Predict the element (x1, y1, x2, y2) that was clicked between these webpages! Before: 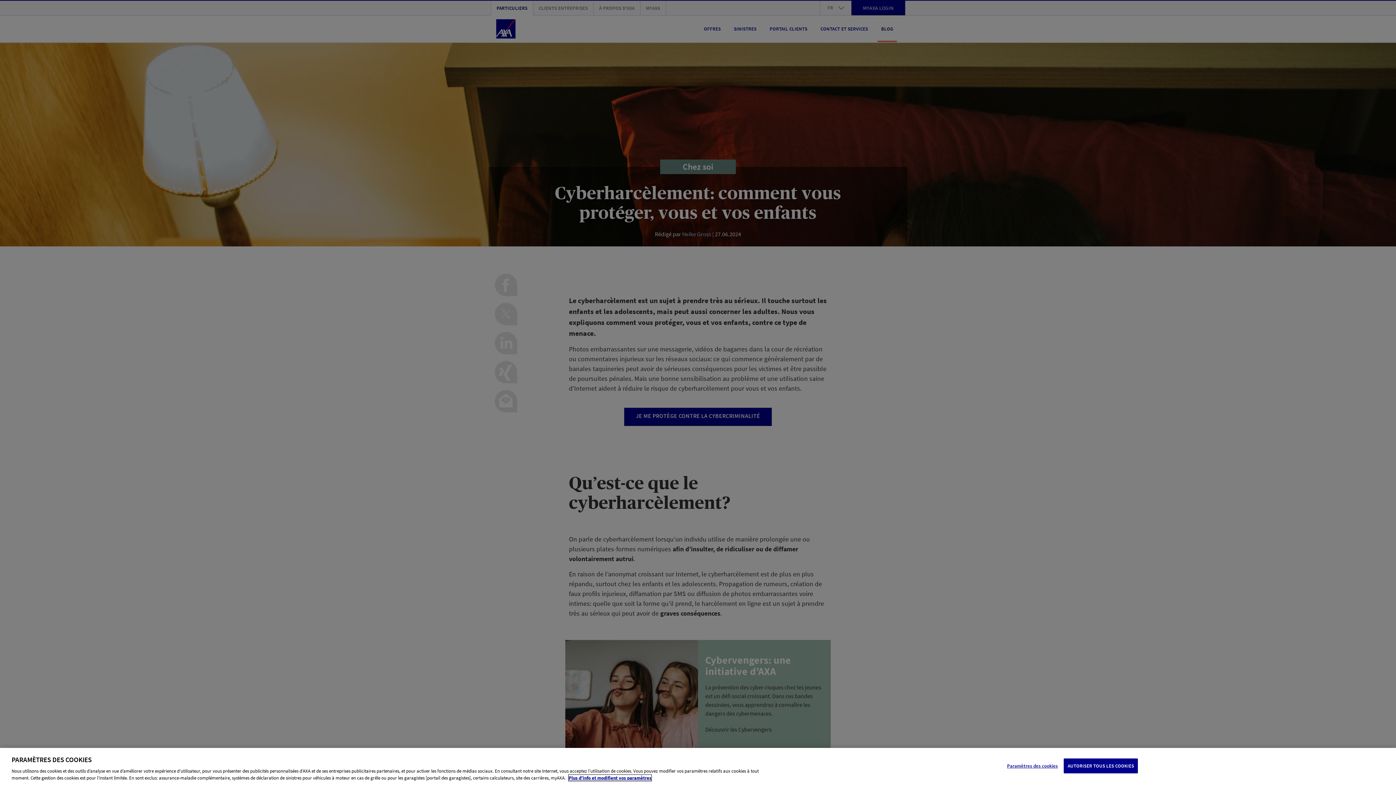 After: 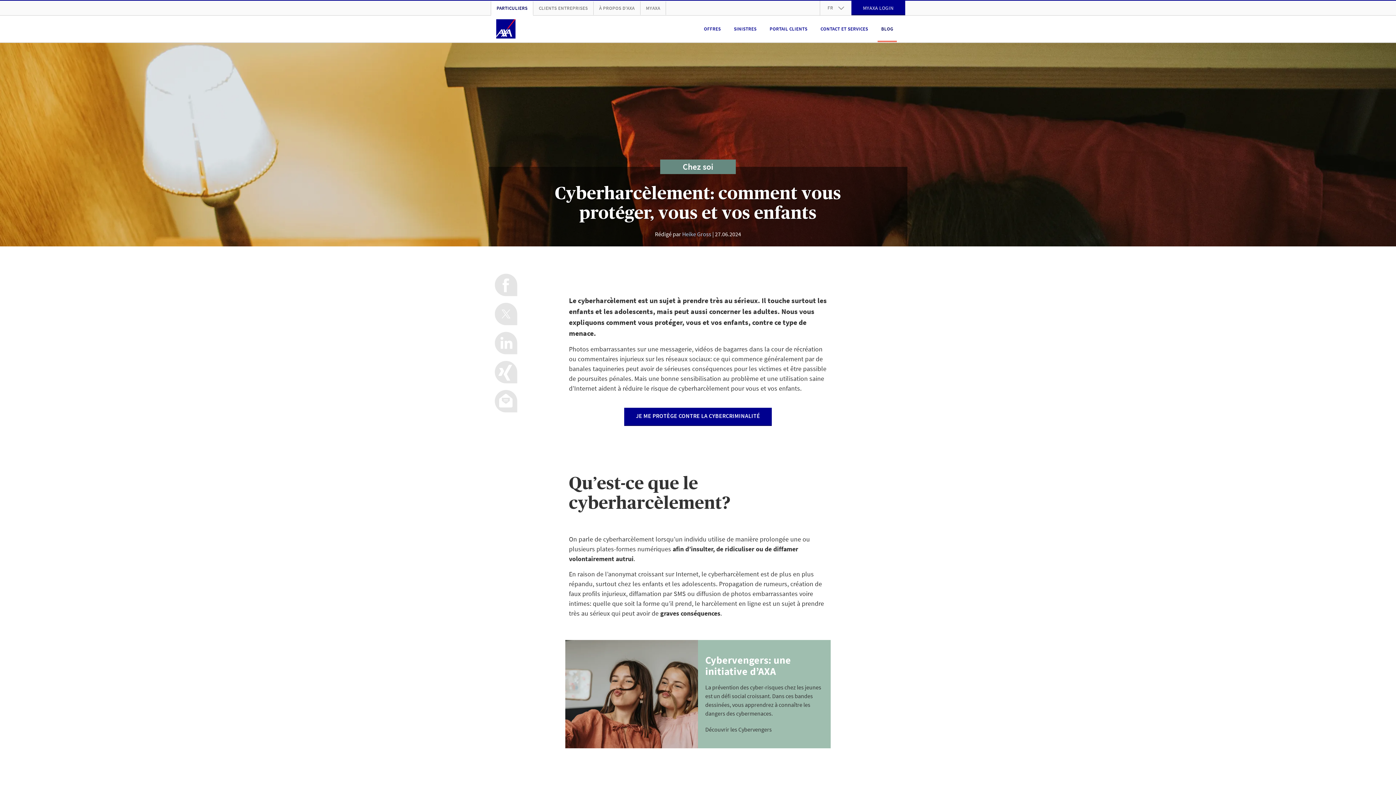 Action: label: AUTORISER TOUS LES COOKIES bbox: (1064, 758, 1138, 773)